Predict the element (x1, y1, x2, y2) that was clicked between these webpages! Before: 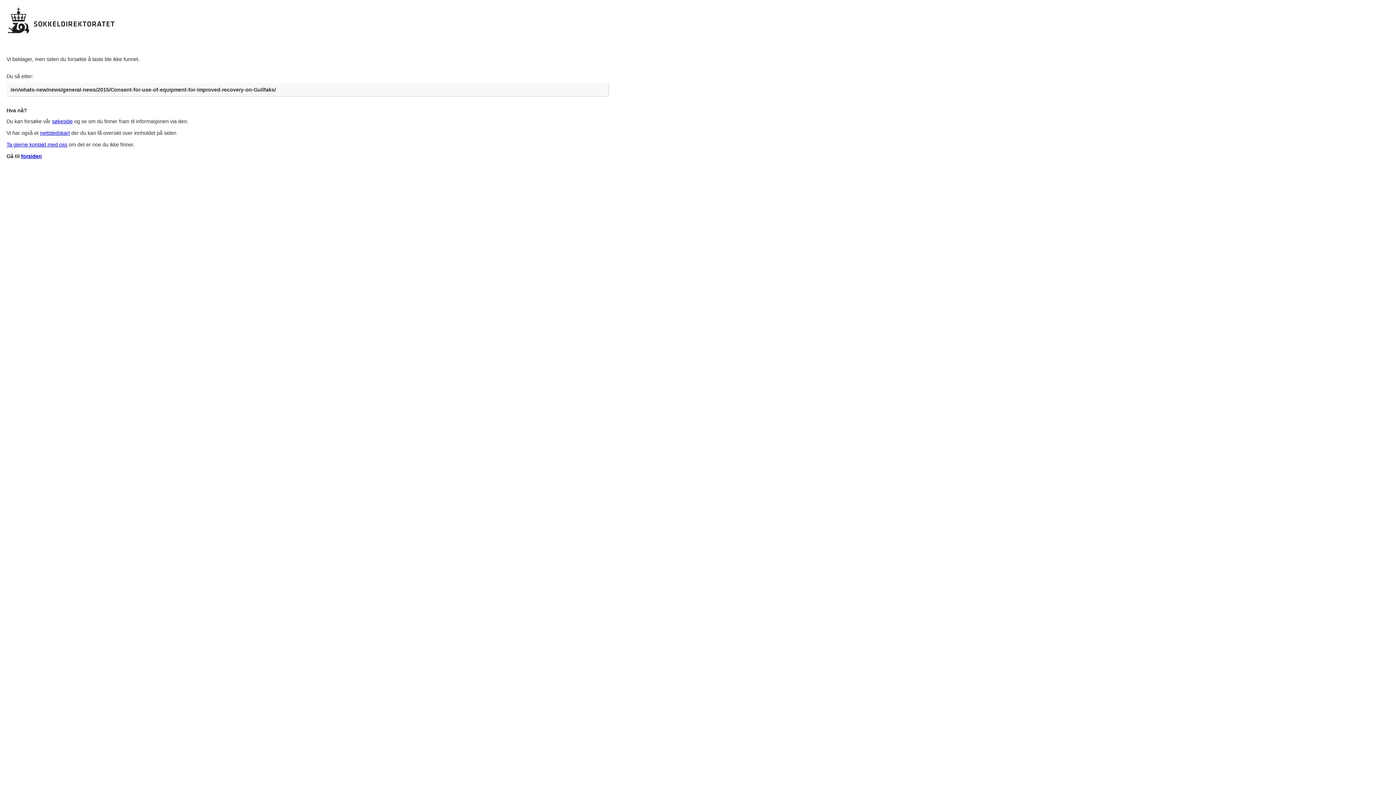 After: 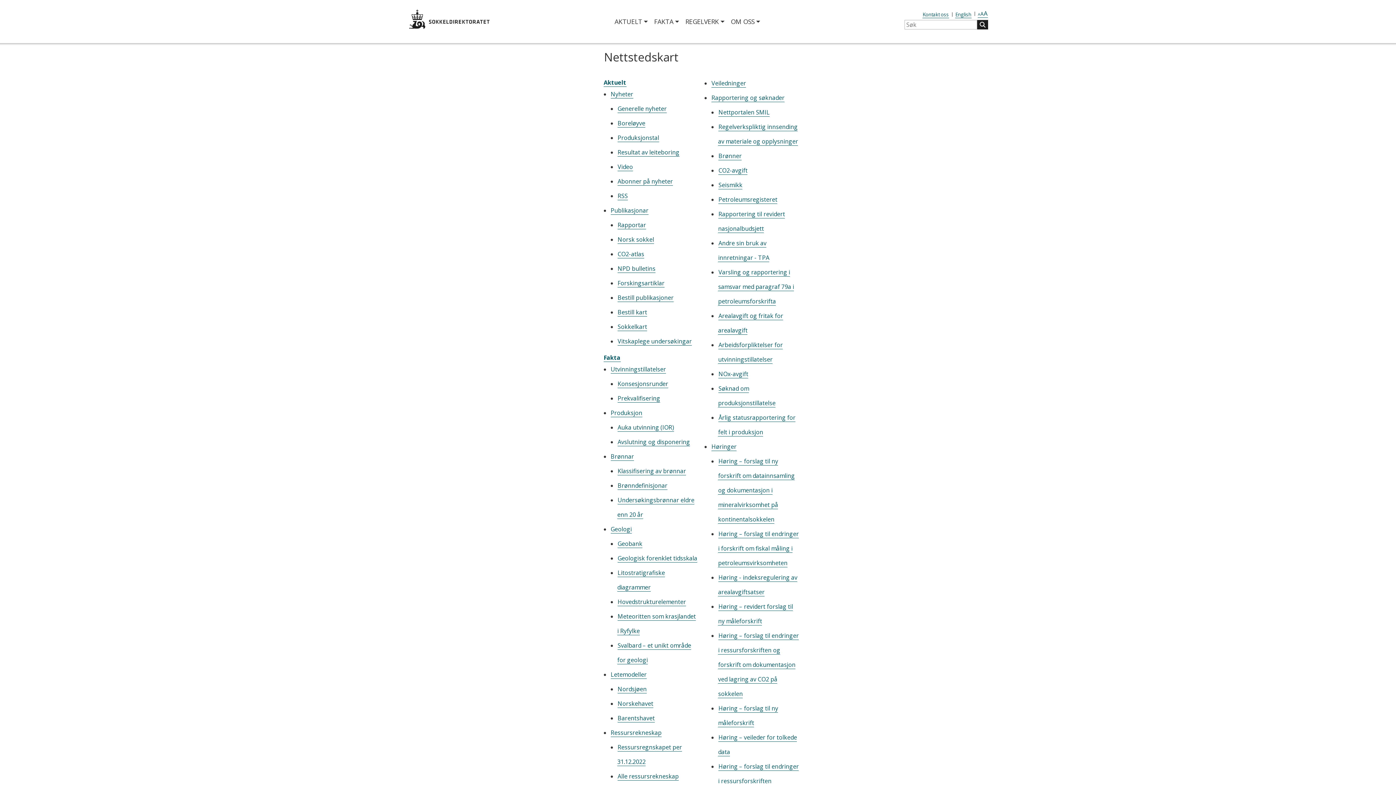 Action: bbox: (40, 130, 69, 136) label: nettstedskart